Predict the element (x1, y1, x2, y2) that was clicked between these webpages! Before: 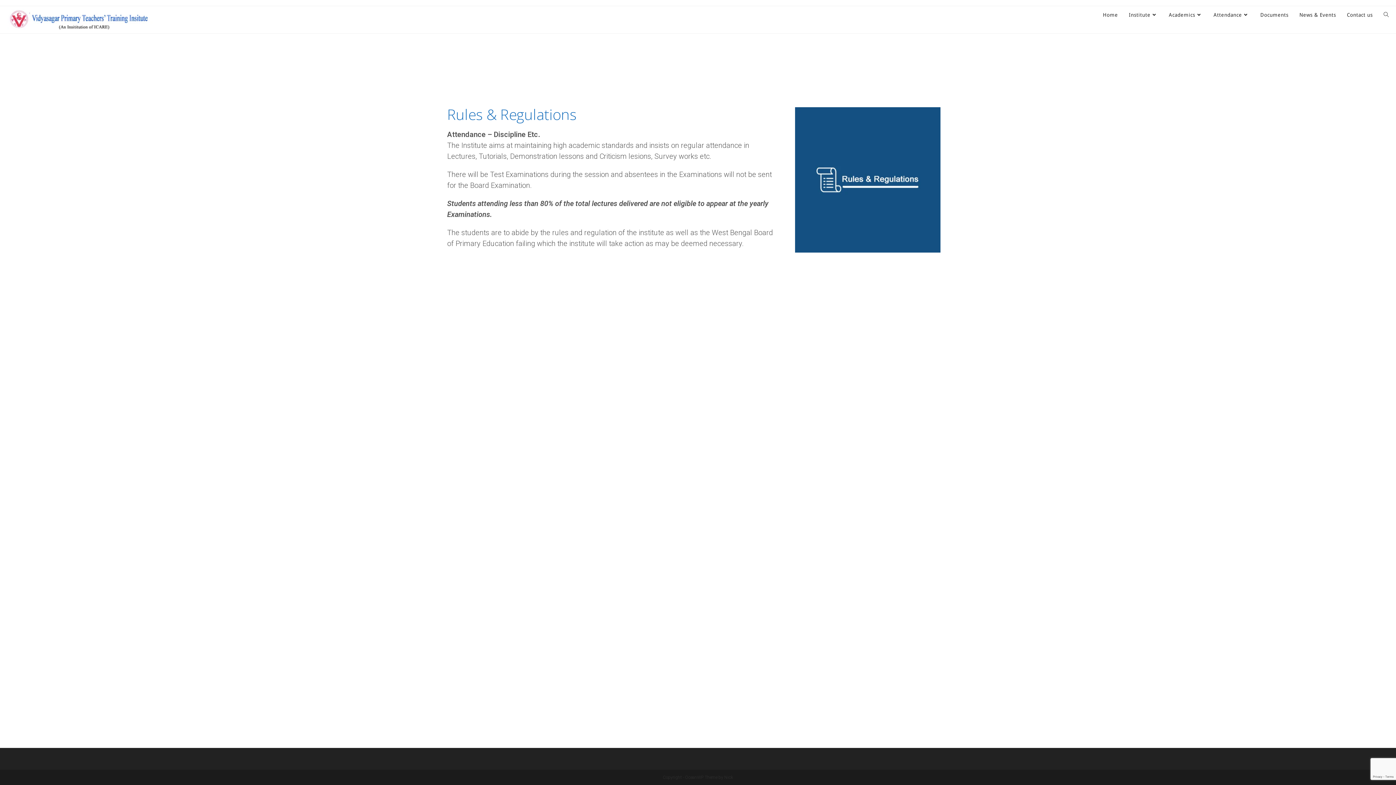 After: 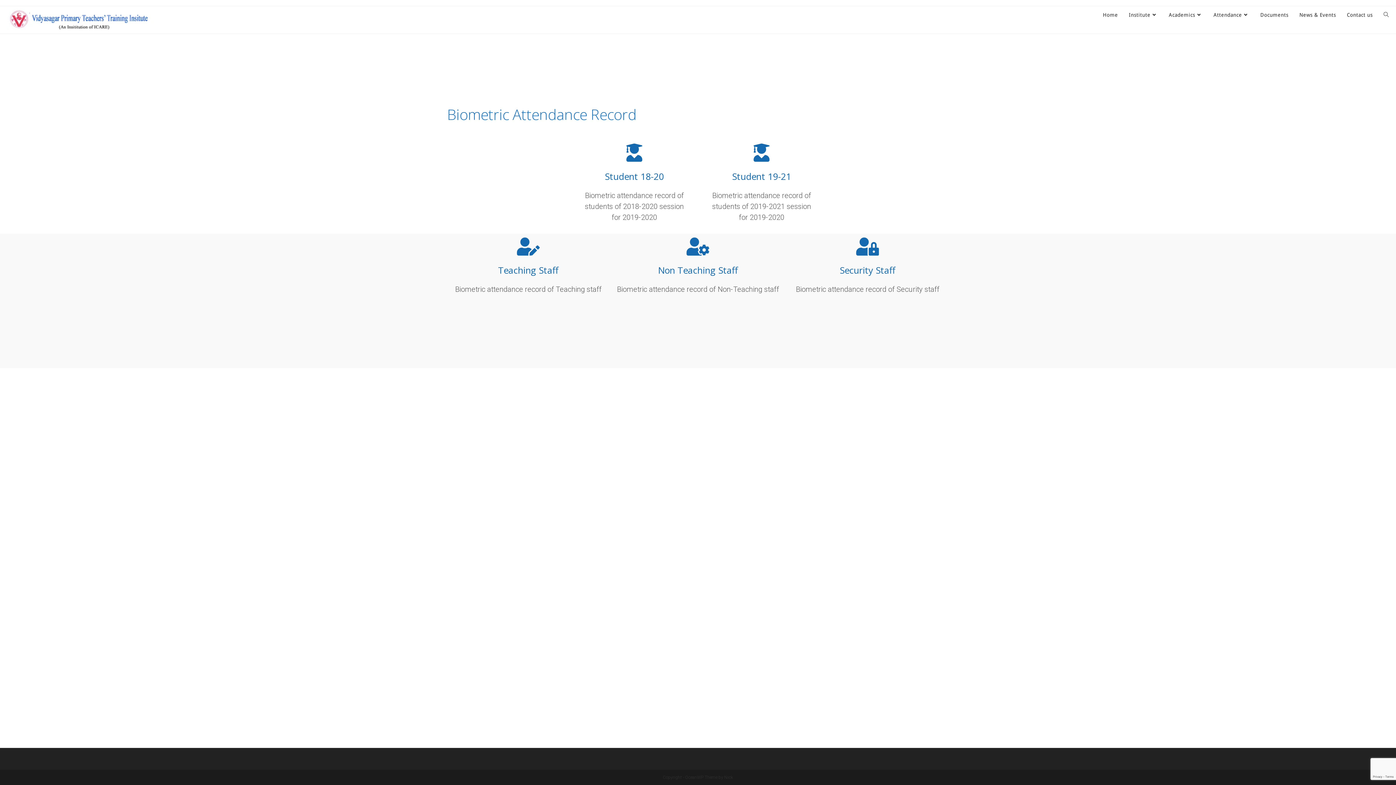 Action: bbox: (1208, 6, 1255, 23) label: Attendance